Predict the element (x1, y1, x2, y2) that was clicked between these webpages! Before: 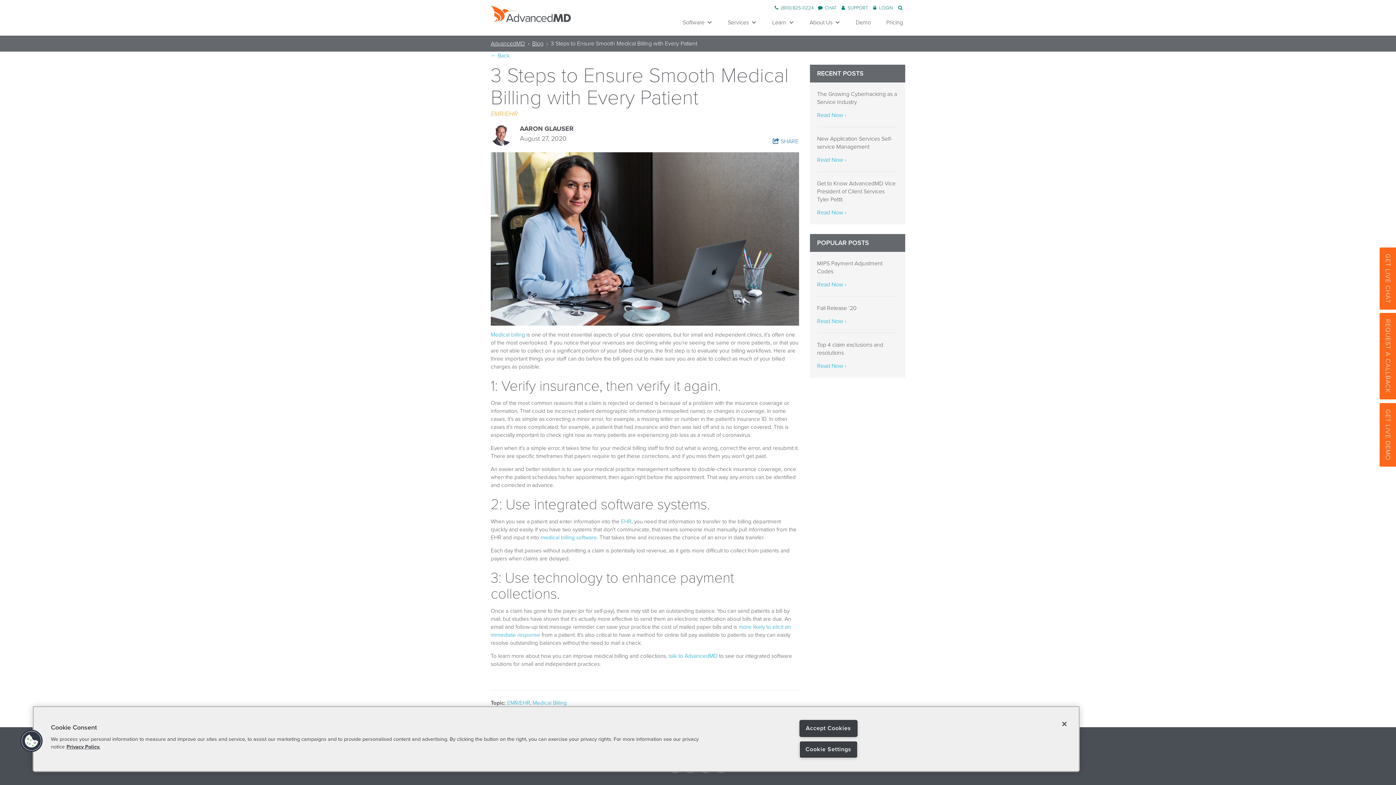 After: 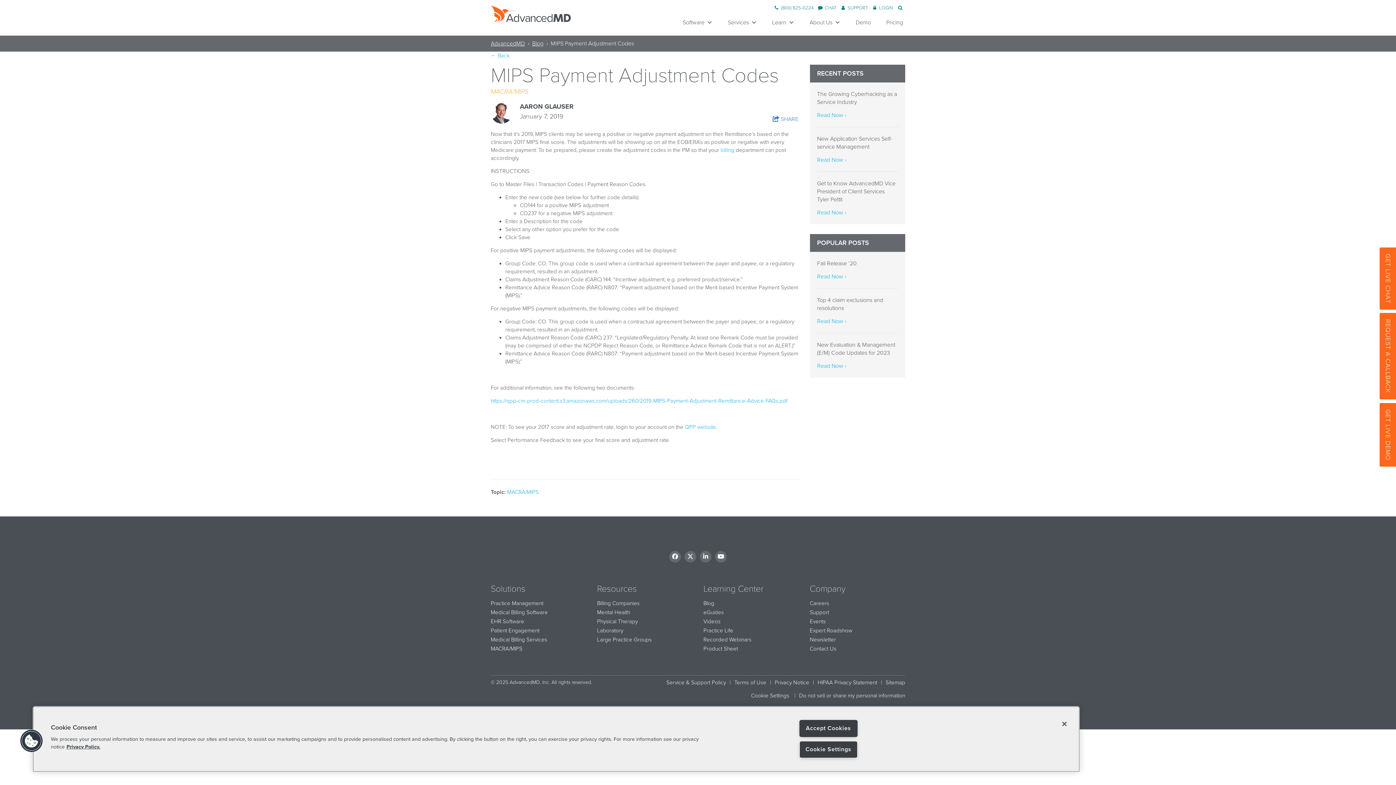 Action: bbox: (817, 281, 846, 288) label: Read Now ›